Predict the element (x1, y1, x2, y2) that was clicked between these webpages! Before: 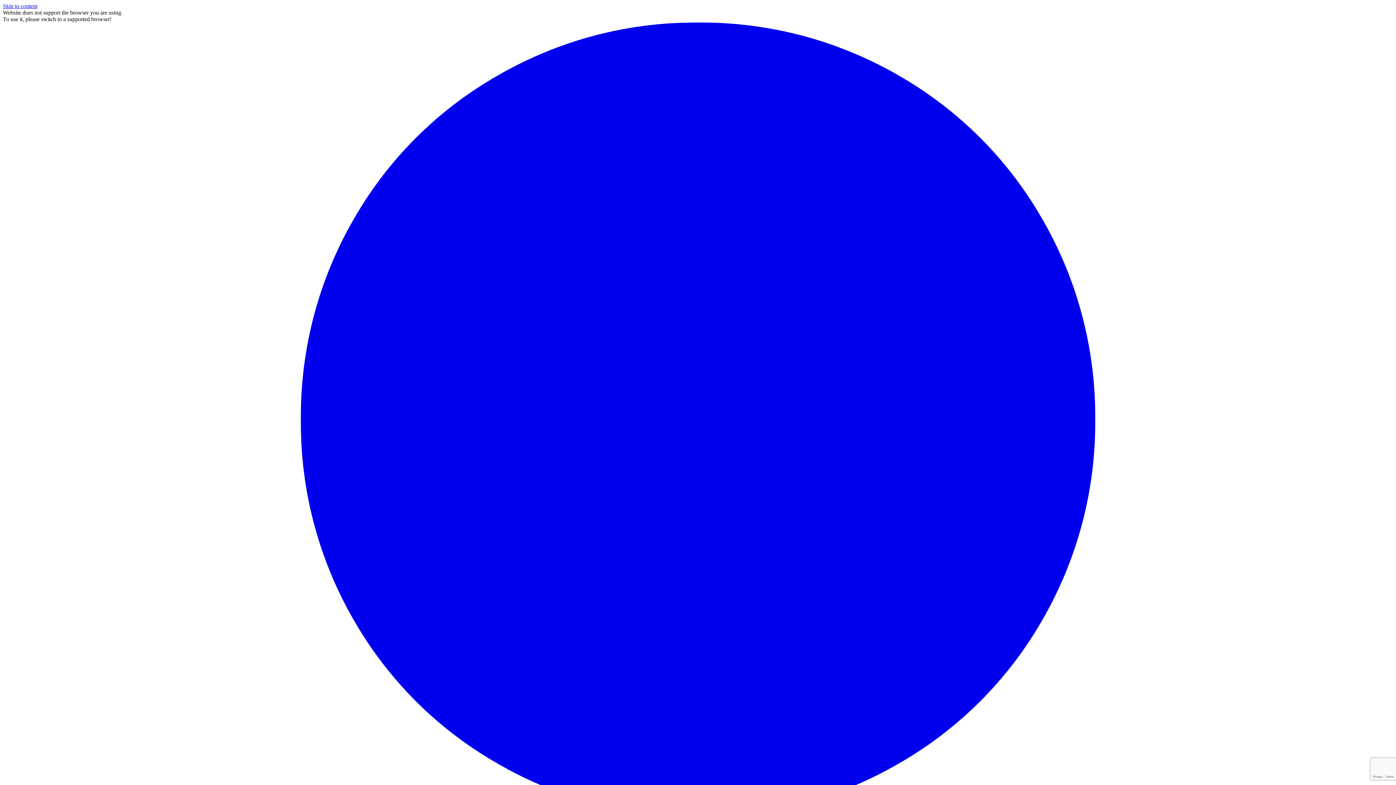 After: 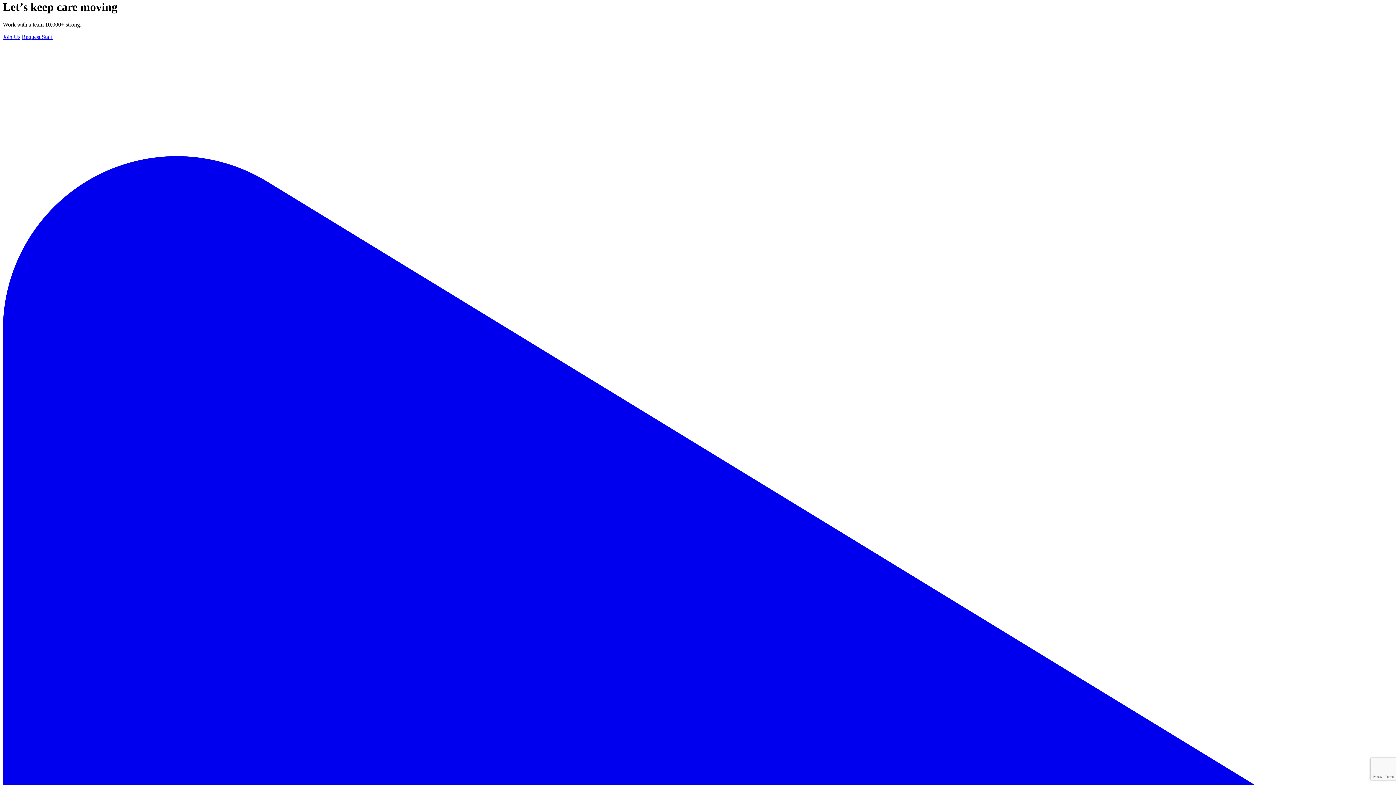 Action: bbox: (2, 2, 37, 9) label: Skip to content